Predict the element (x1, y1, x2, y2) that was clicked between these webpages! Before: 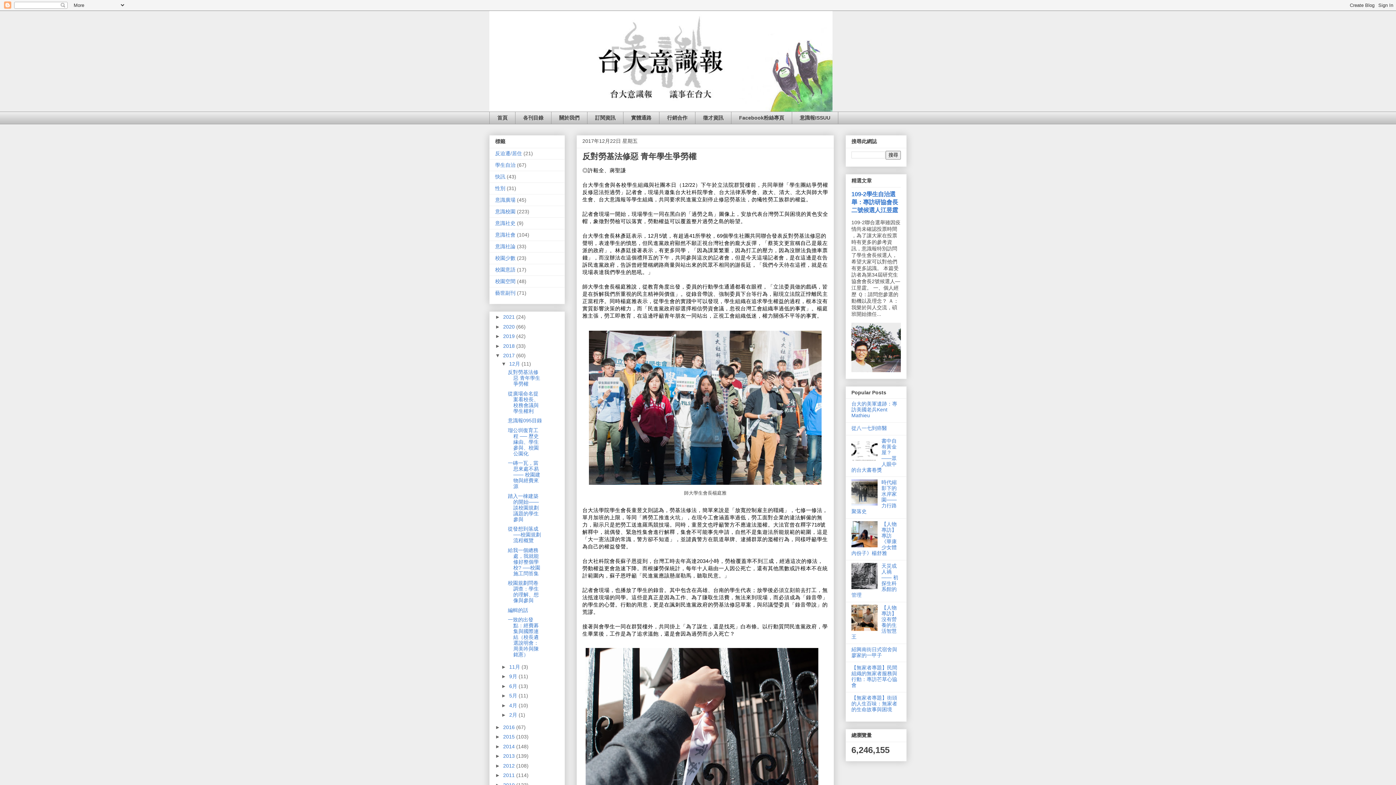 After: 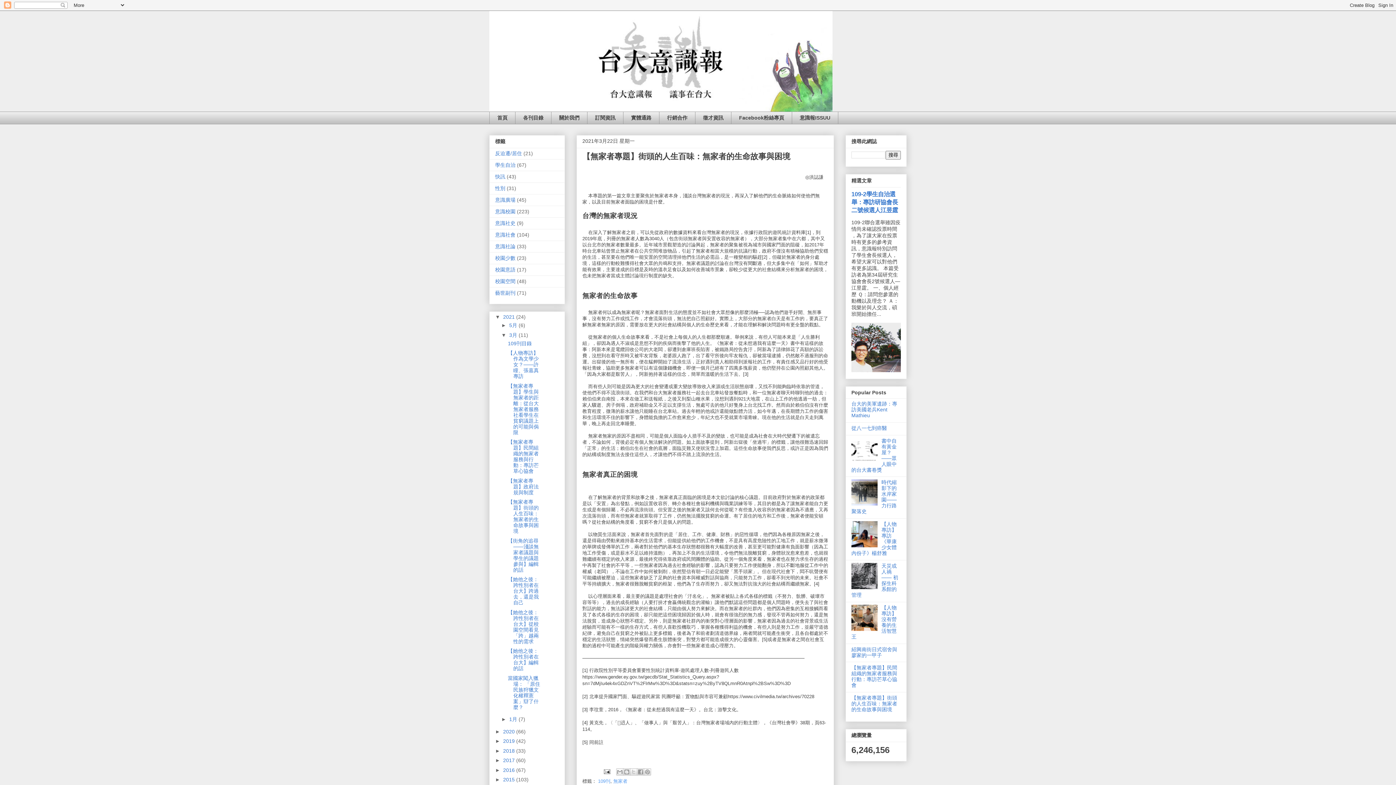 Action: bbox: (851, 695, 897, 712) label: 【無家者專題】街頭的人生百味：無家者的生命故事與困境